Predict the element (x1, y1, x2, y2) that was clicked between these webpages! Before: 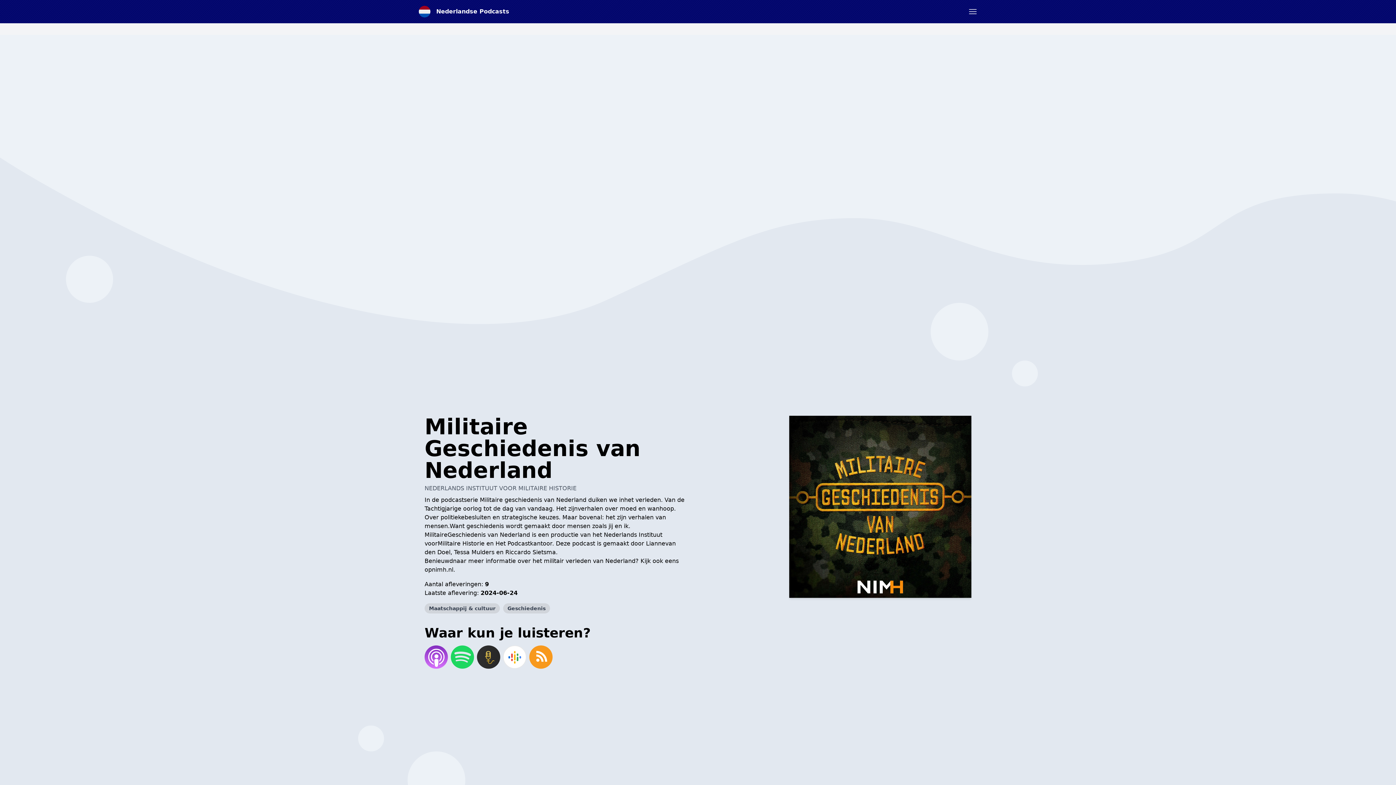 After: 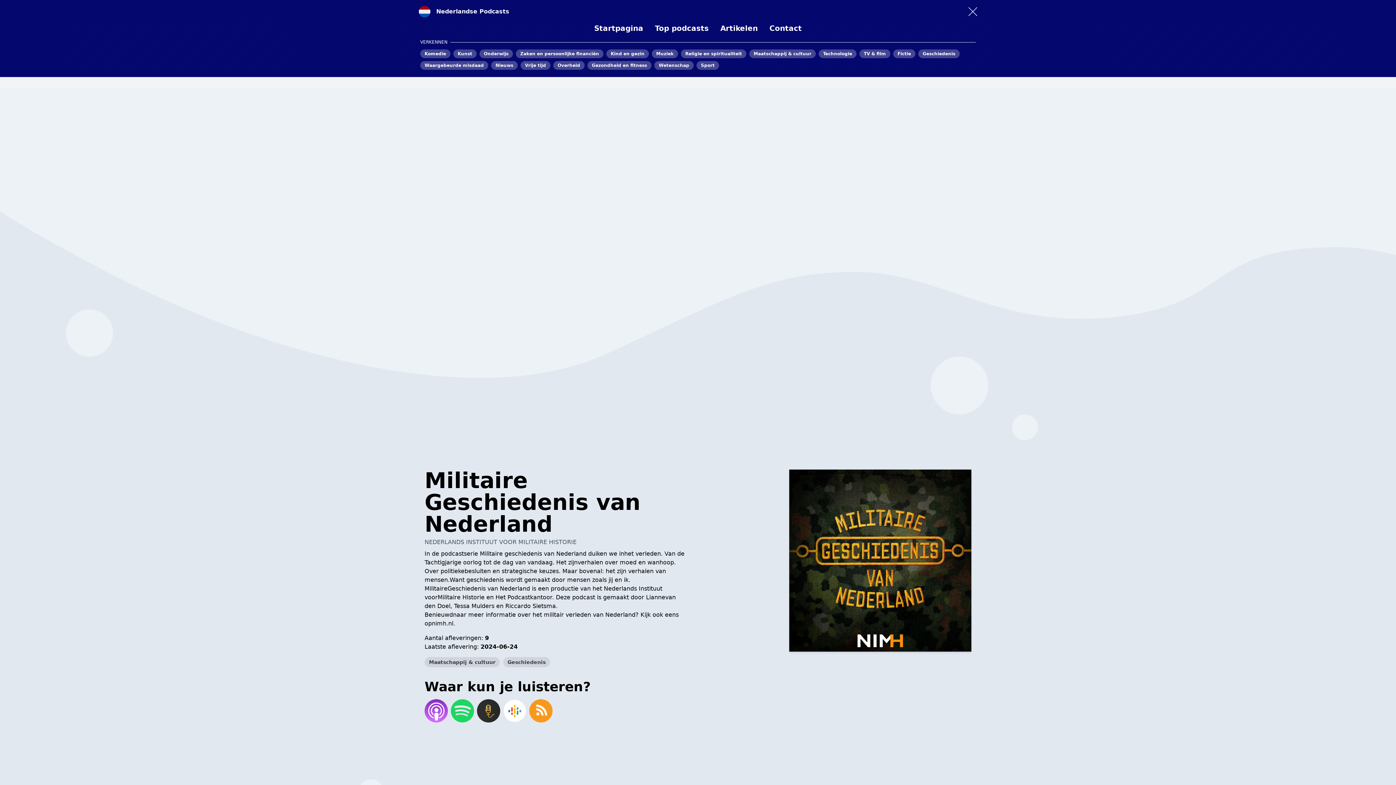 Action: bbox: (968, 7, 977, 16) label: Open menu